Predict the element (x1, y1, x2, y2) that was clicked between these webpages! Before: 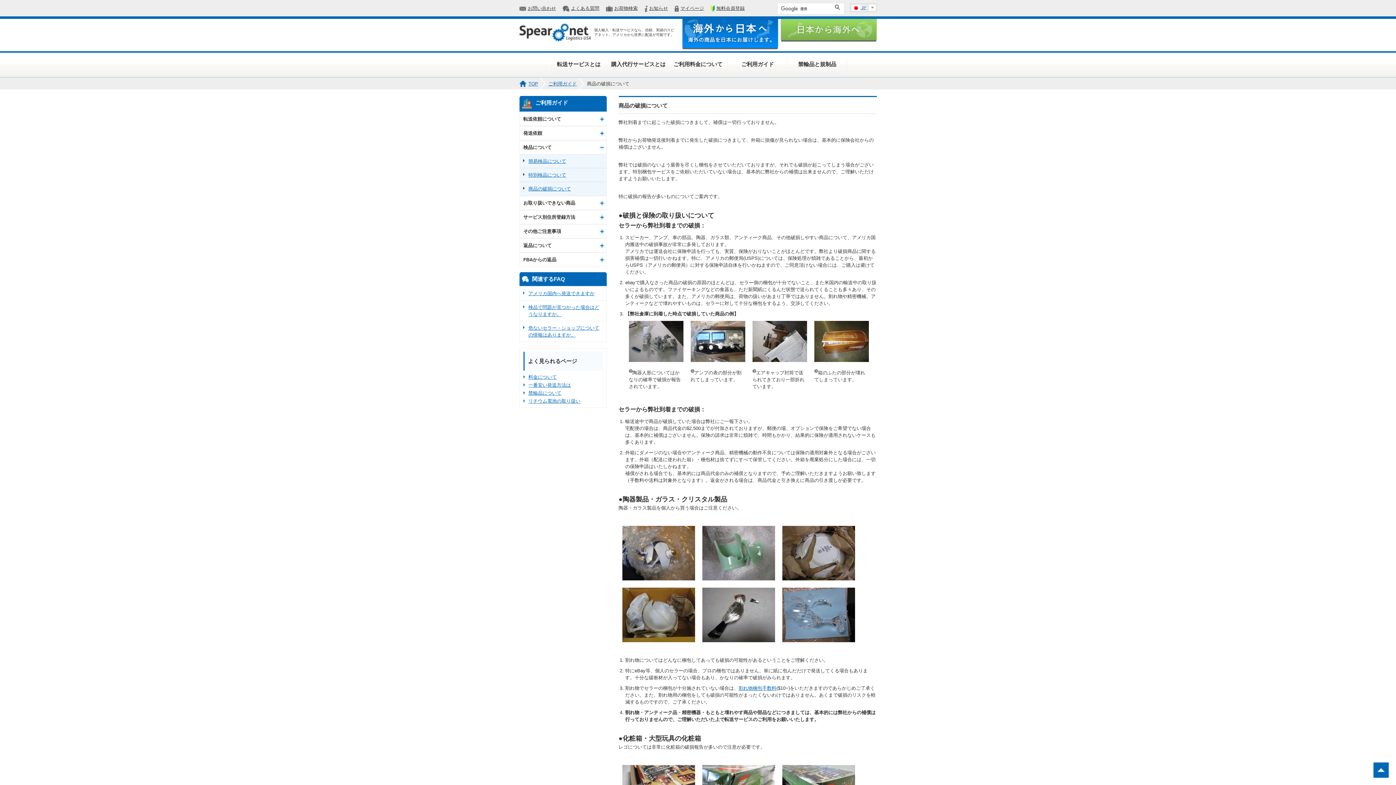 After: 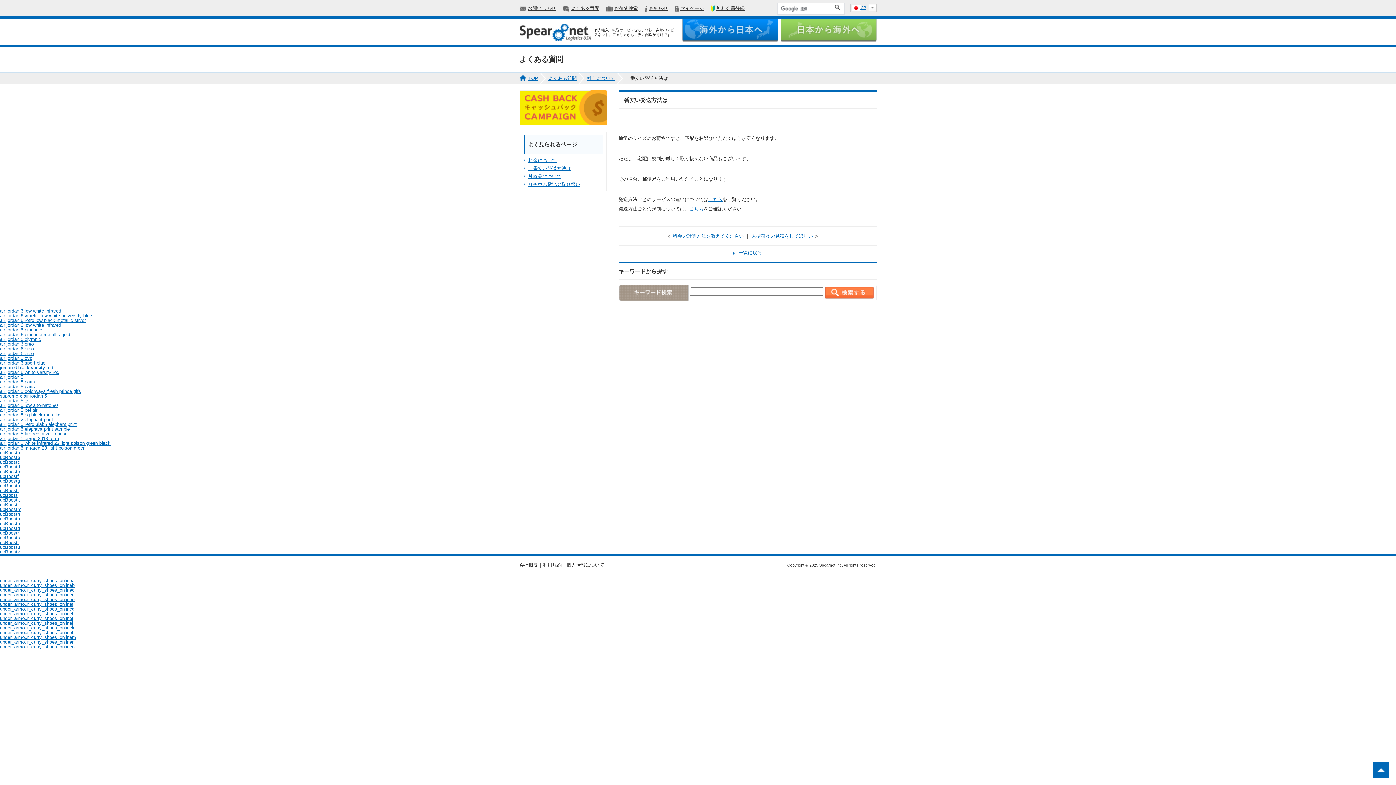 Action: bbox: (528, 382, 571, 388) label: 一番安い発送方法は